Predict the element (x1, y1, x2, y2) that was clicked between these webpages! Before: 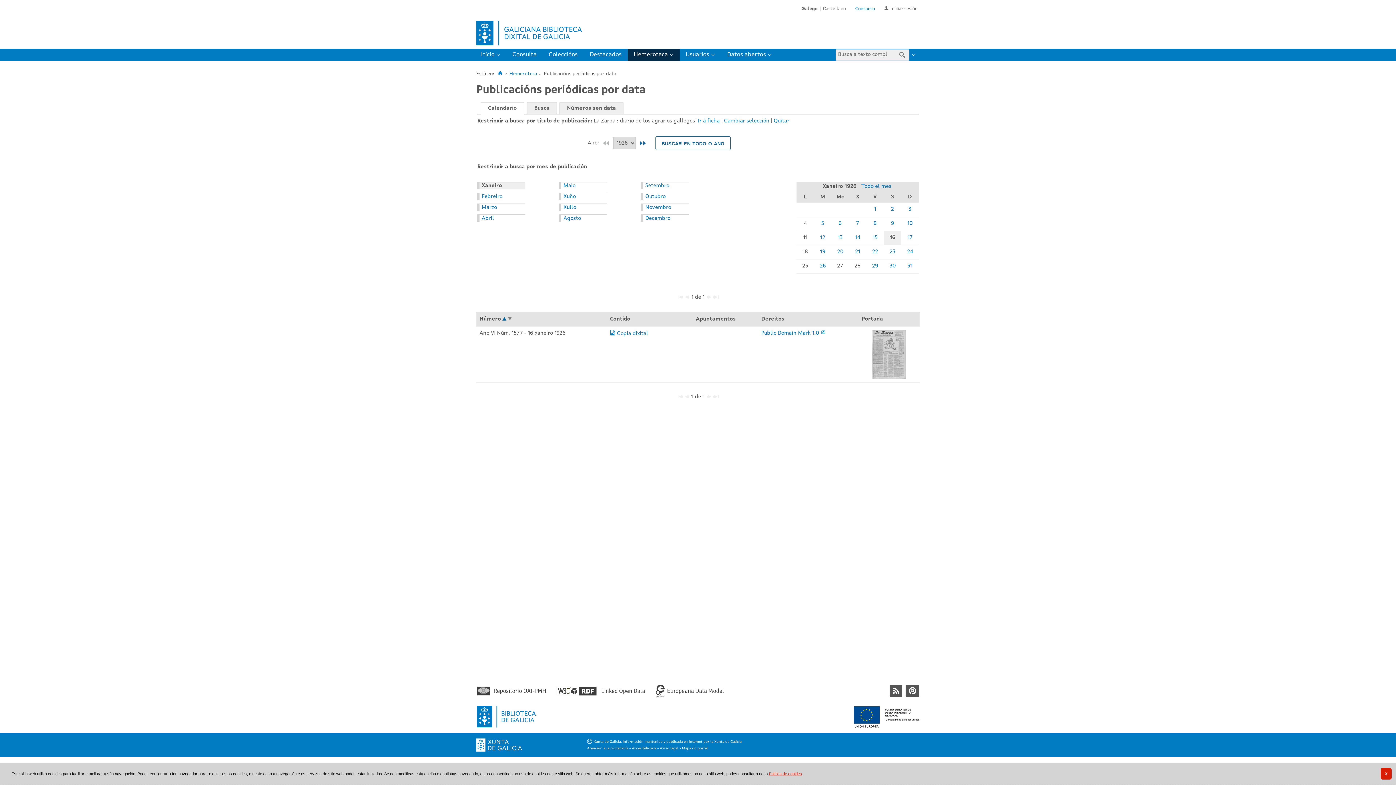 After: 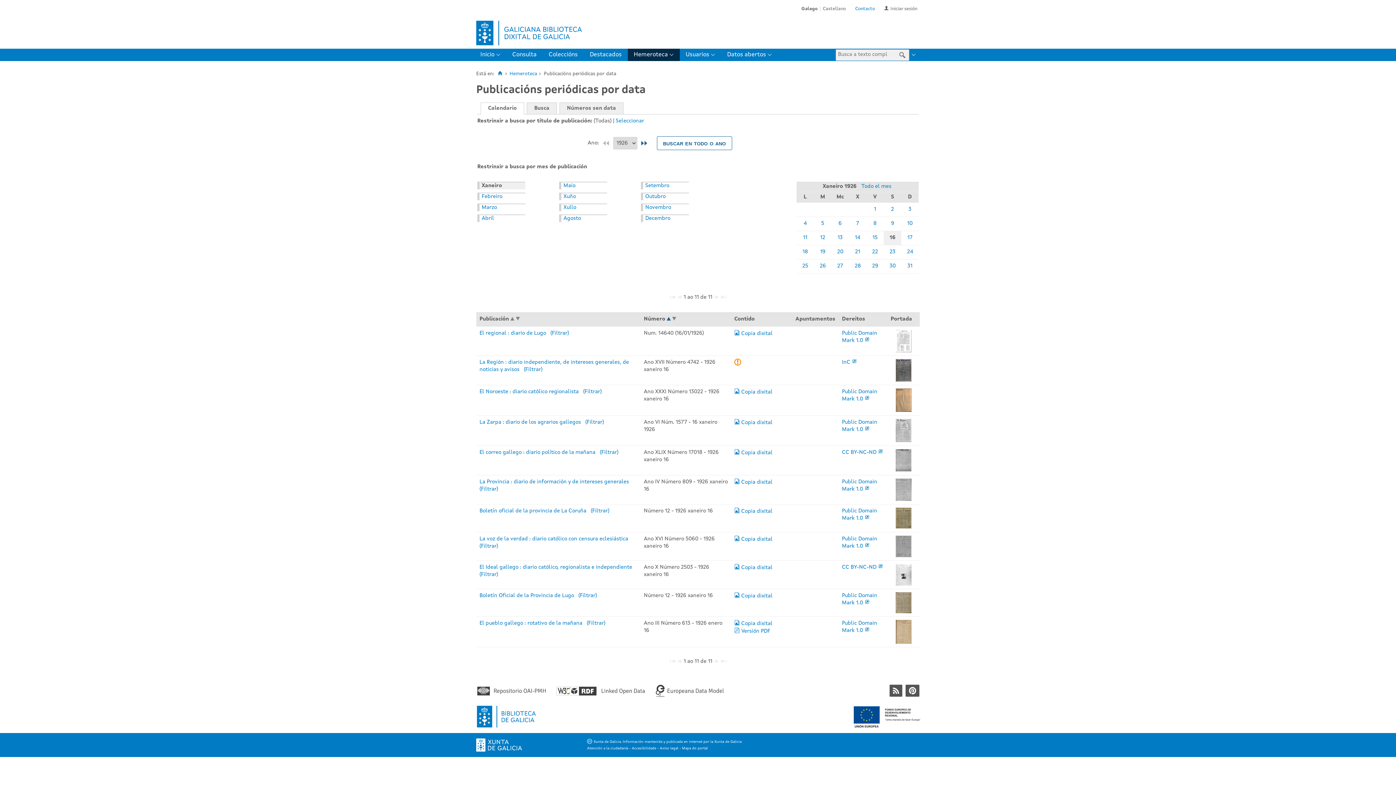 Action: bbox: (773, 118, 789, 123) label: Quitar